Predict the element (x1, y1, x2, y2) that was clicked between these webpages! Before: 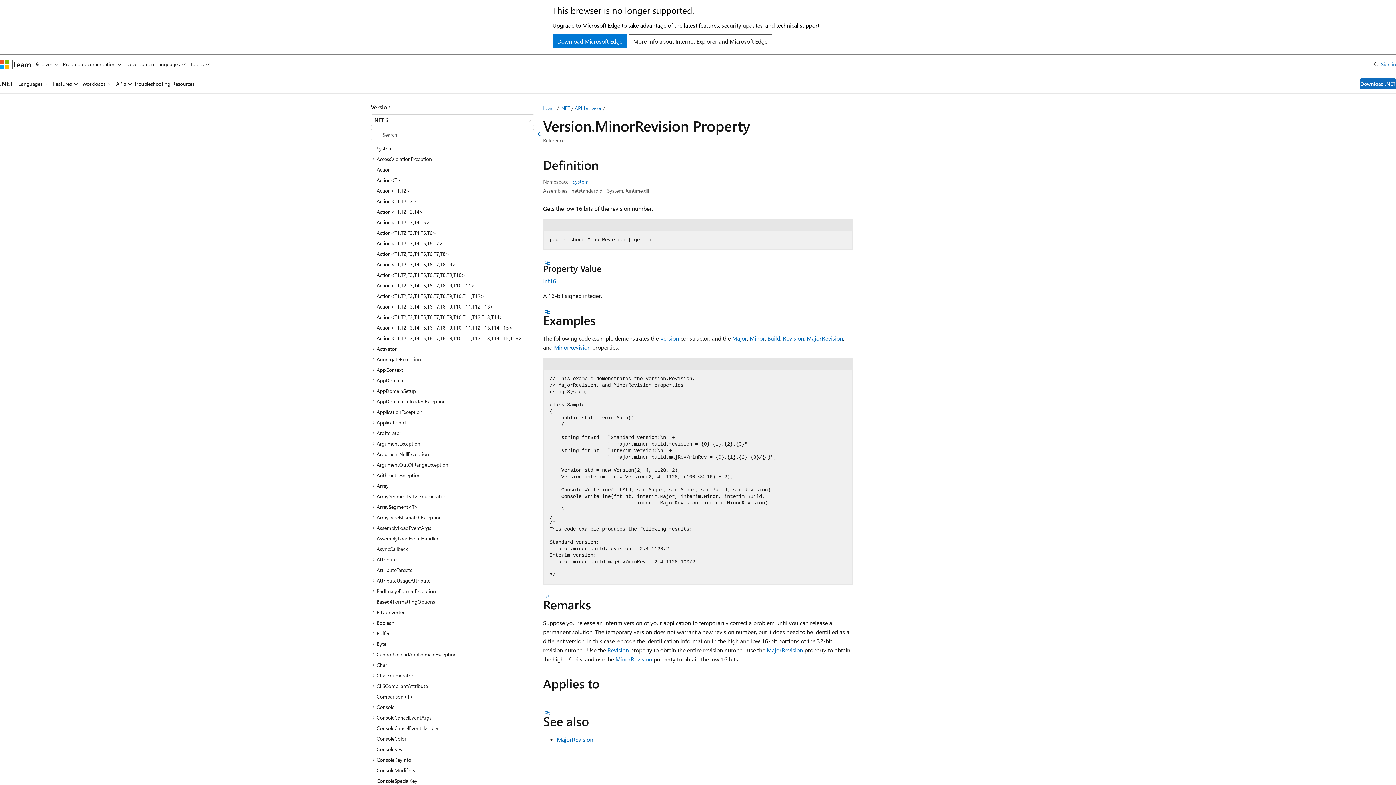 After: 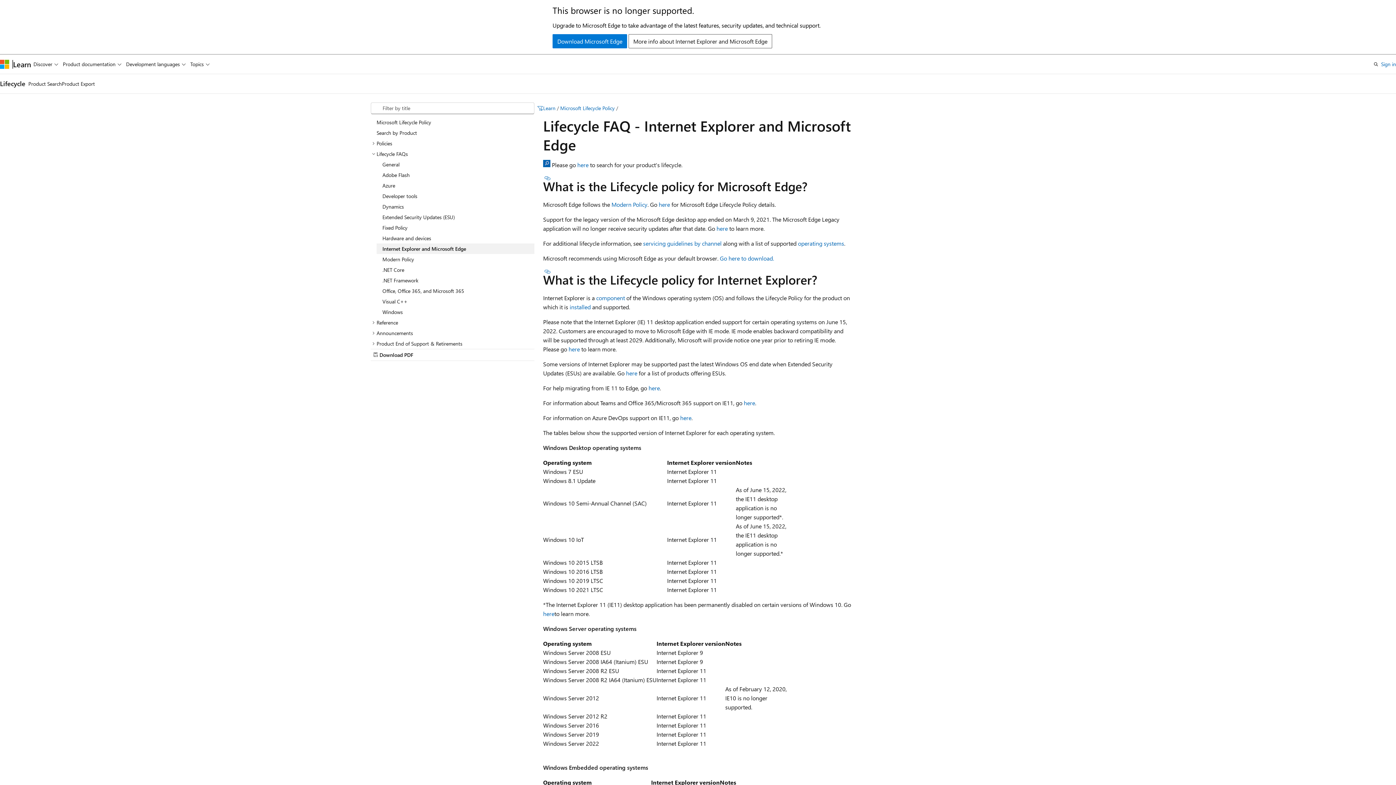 Action: label: More info about Internet Explorer and Microsoft Edge bbox: (628, 34, 772, 48)